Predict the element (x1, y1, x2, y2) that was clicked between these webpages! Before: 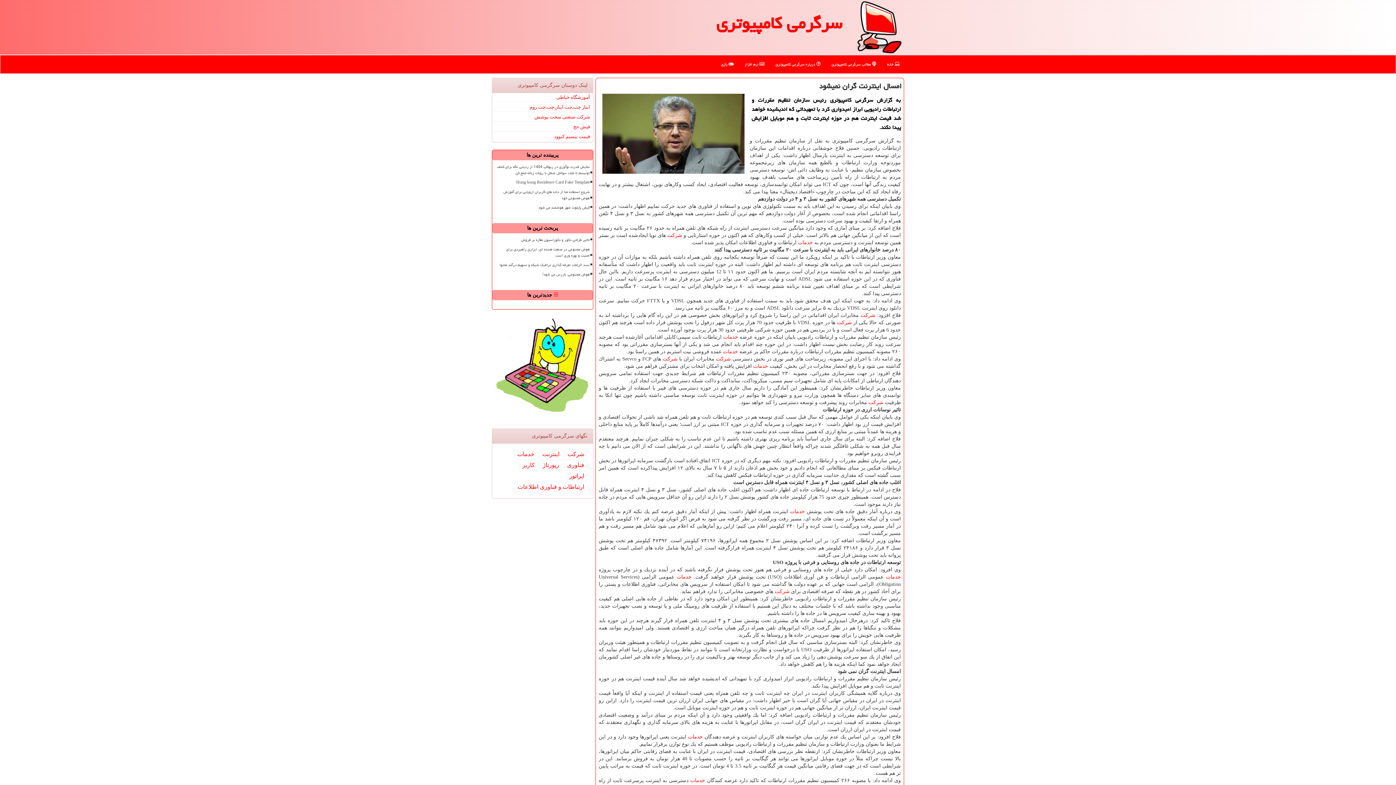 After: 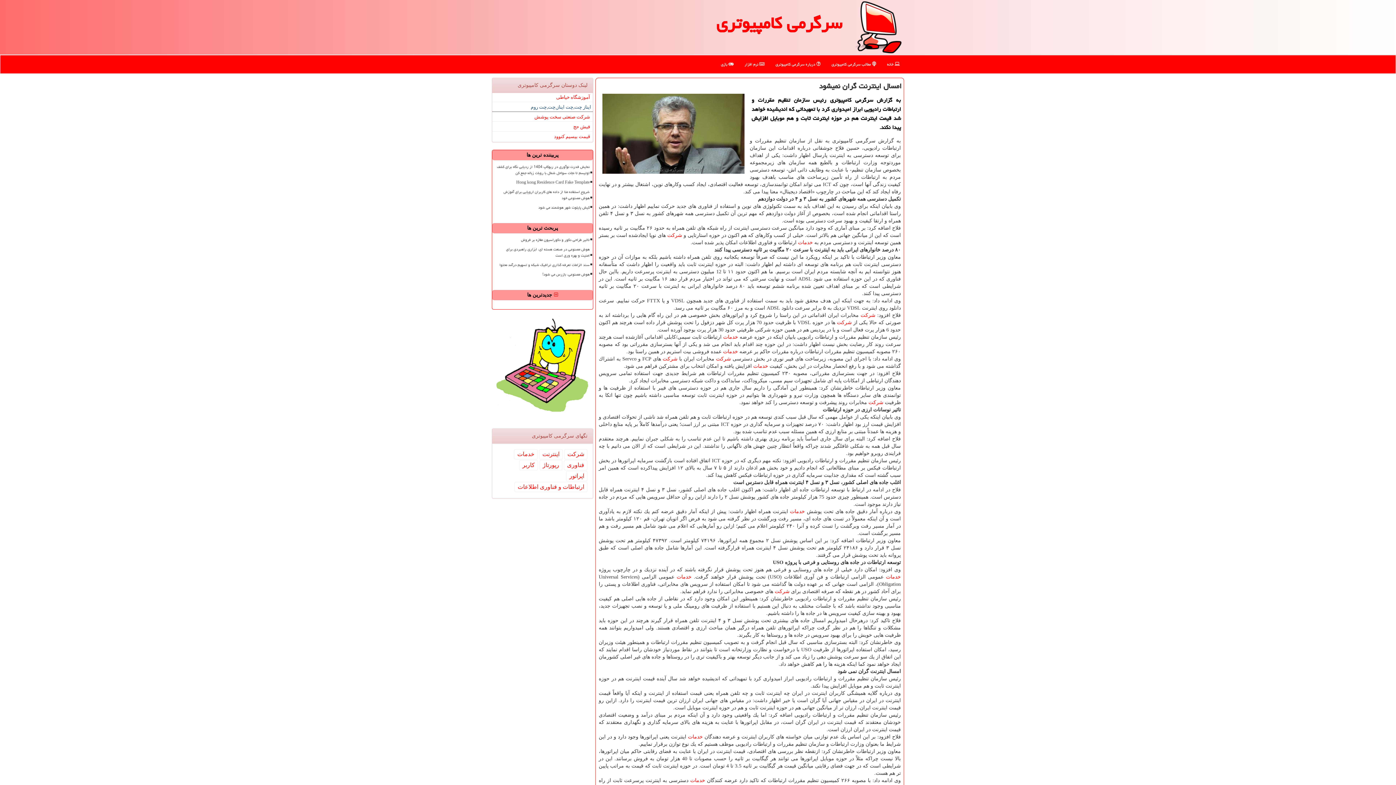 Action: bbox: (492, 102, 593, 112) label: ایناز چت,چت ایناز,چت,چت روم